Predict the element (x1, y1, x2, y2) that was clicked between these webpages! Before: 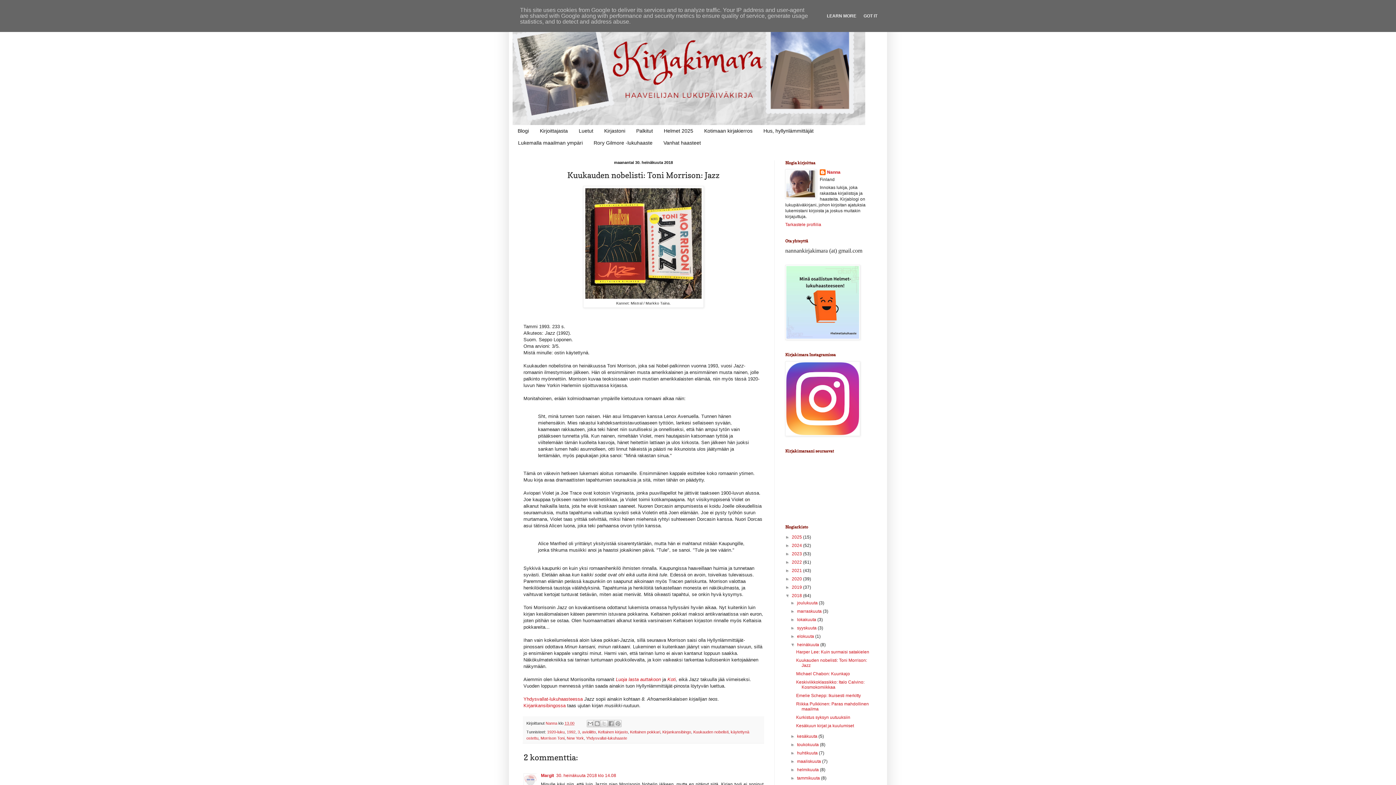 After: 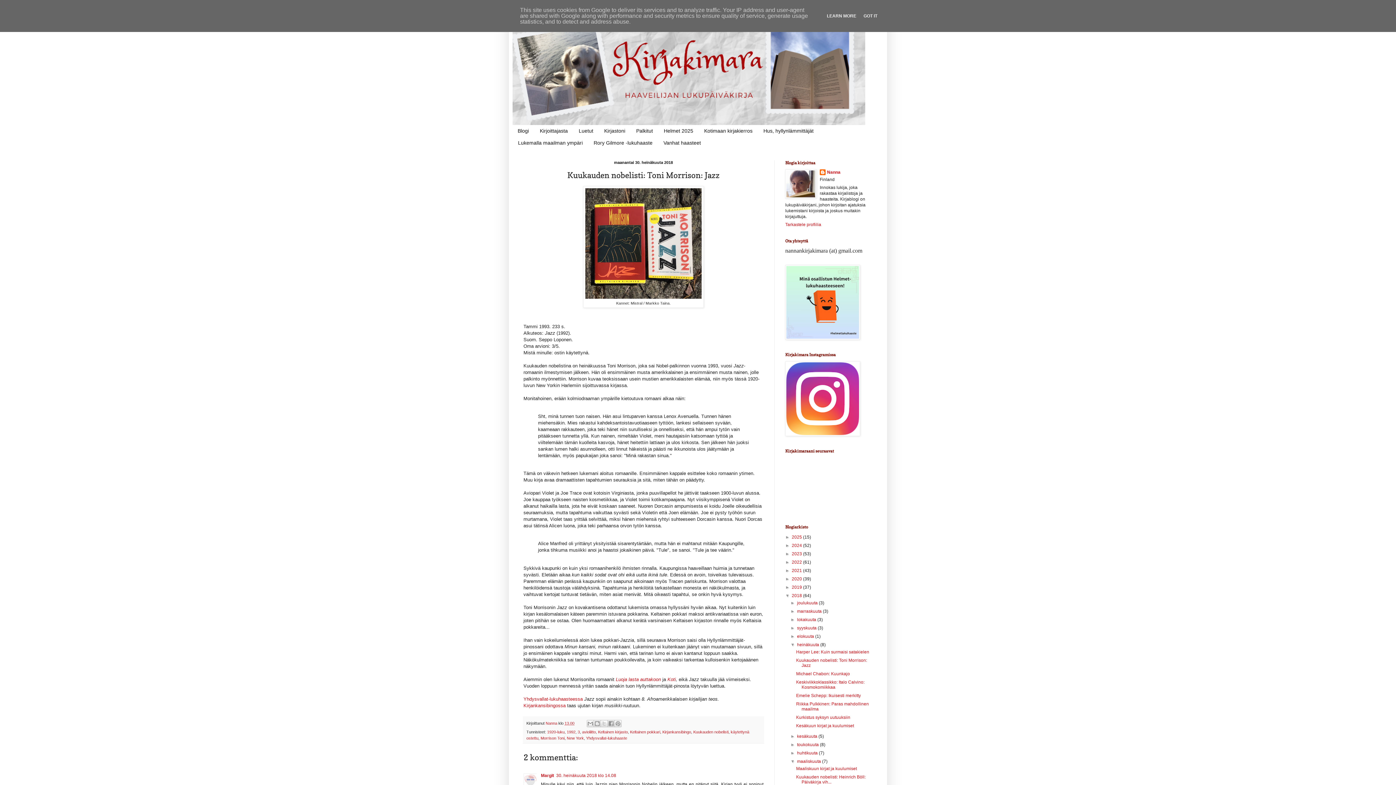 Action: bbox: (790, 759, 797, 764) label: ►  